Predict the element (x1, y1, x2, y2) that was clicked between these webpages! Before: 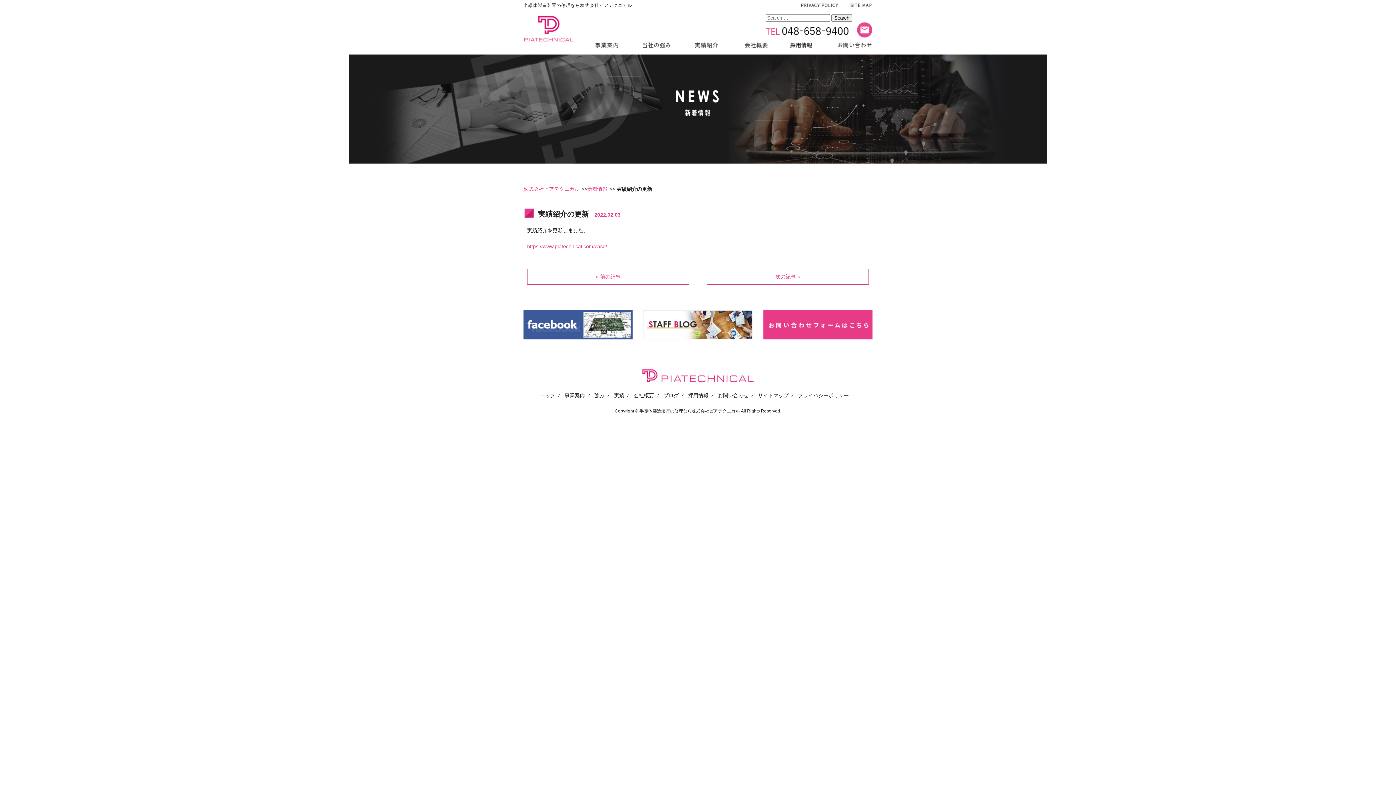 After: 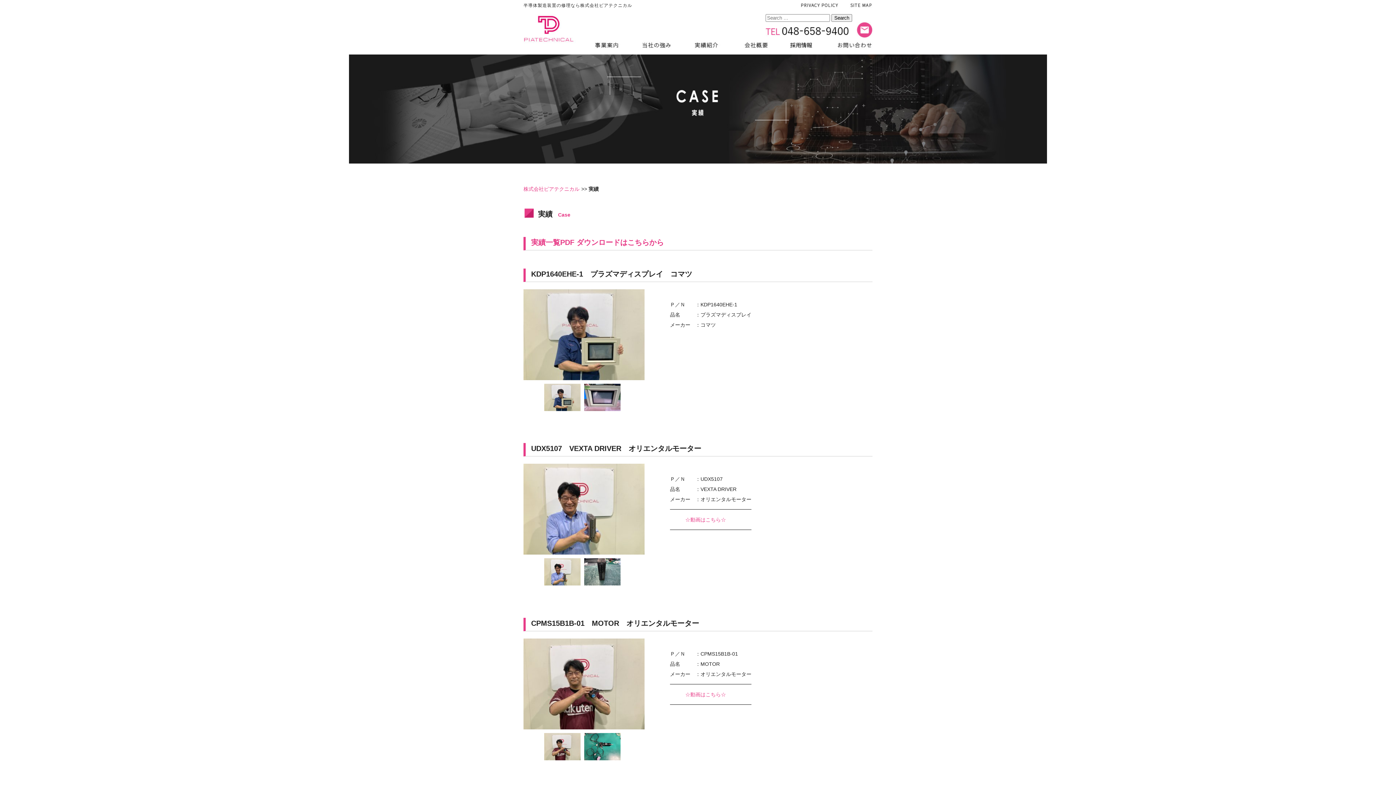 Action: bbox: (527, 243, 607, 249) label: https://www.piatechnical.com/case/